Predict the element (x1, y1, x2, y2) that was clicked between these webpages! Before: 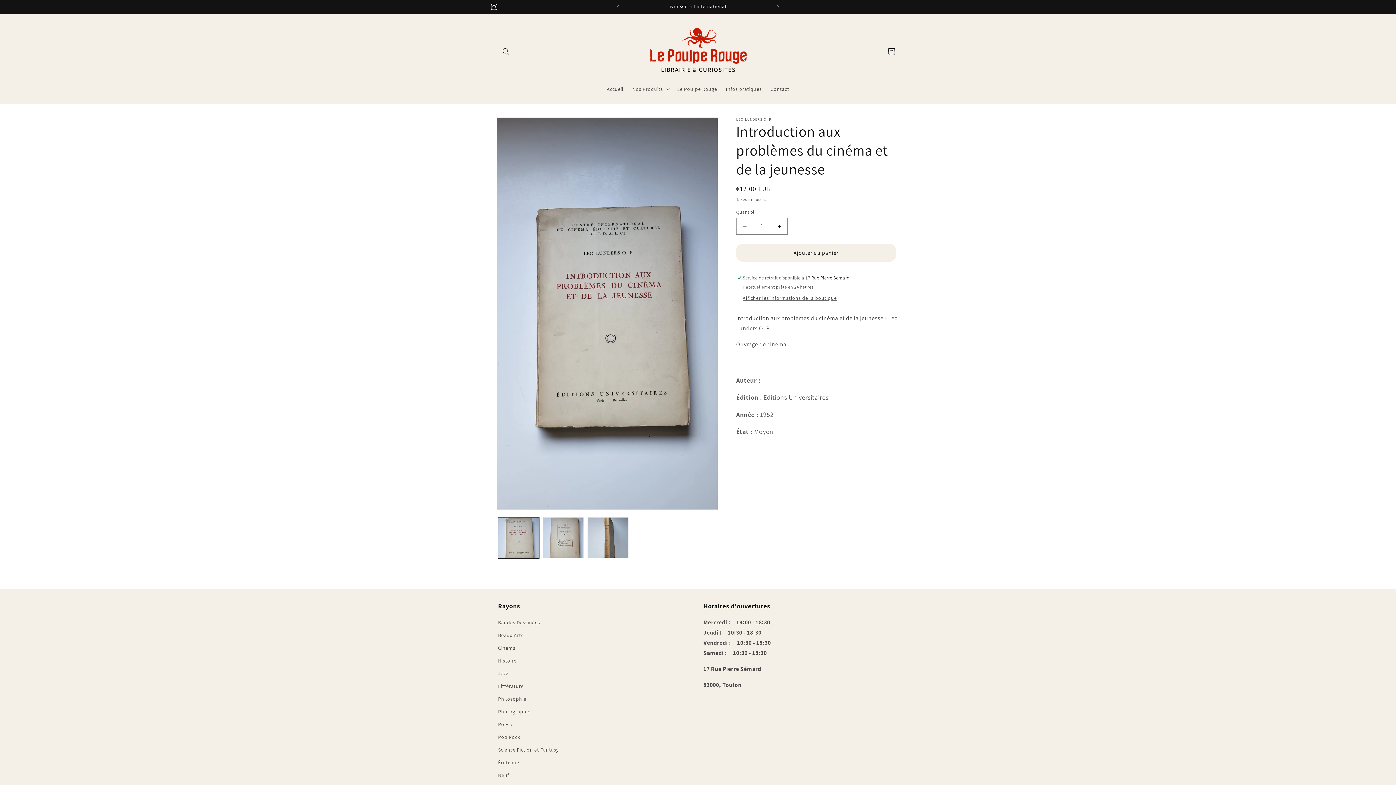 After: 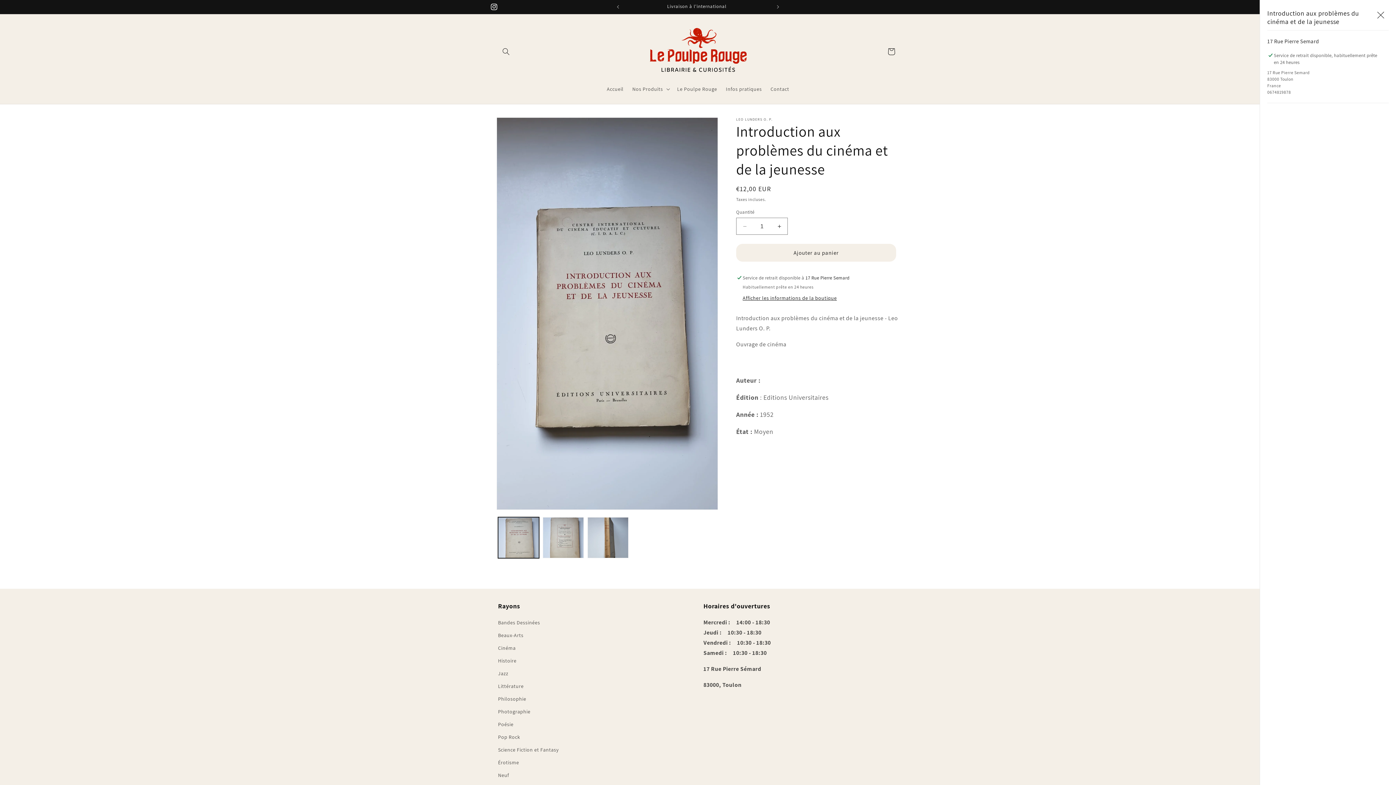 Action: bbox: (742, 294, 837, 302) label: Afficher les informations de la boutique